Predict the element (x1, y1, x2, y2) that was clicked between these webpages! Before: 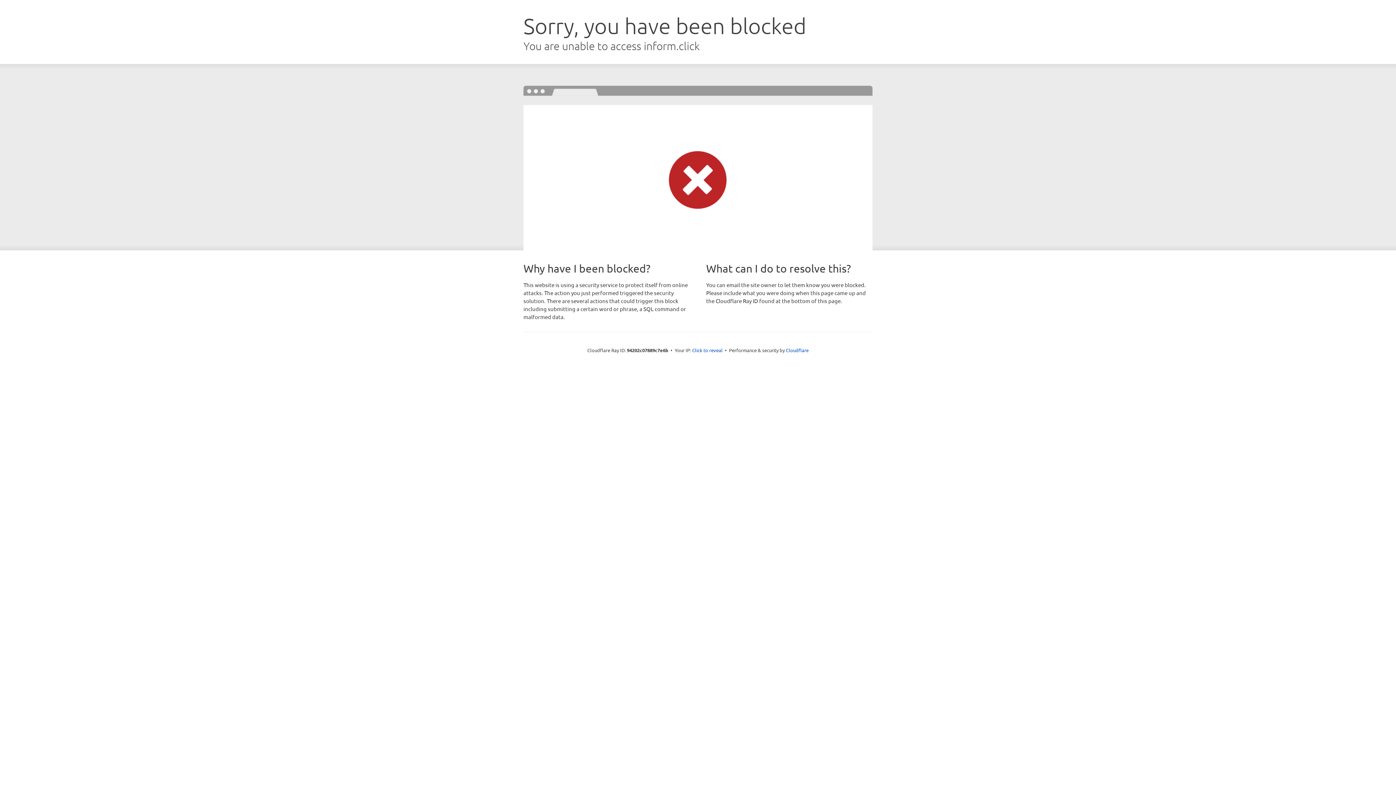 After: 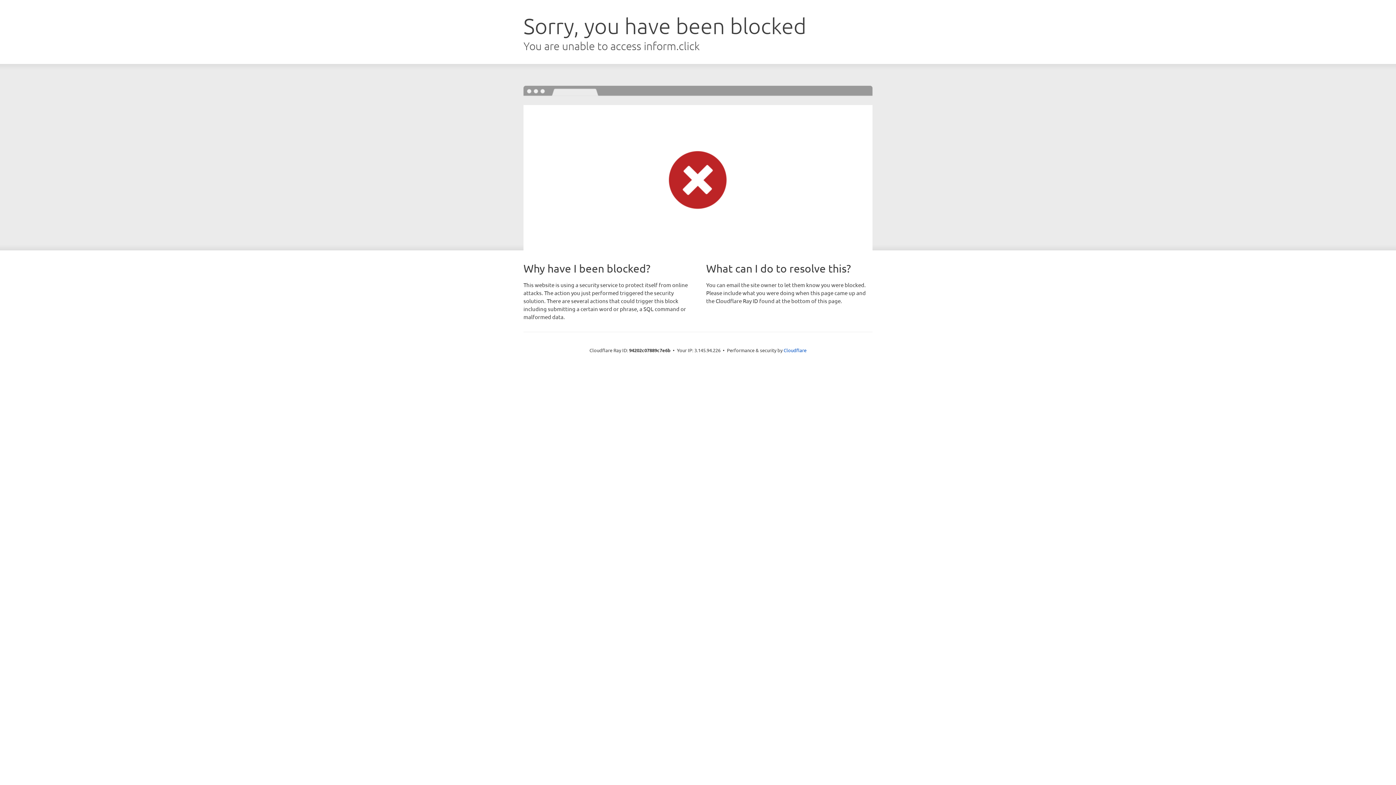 Action: bbox: (692, 346, 722, 353) label: Click to reveal